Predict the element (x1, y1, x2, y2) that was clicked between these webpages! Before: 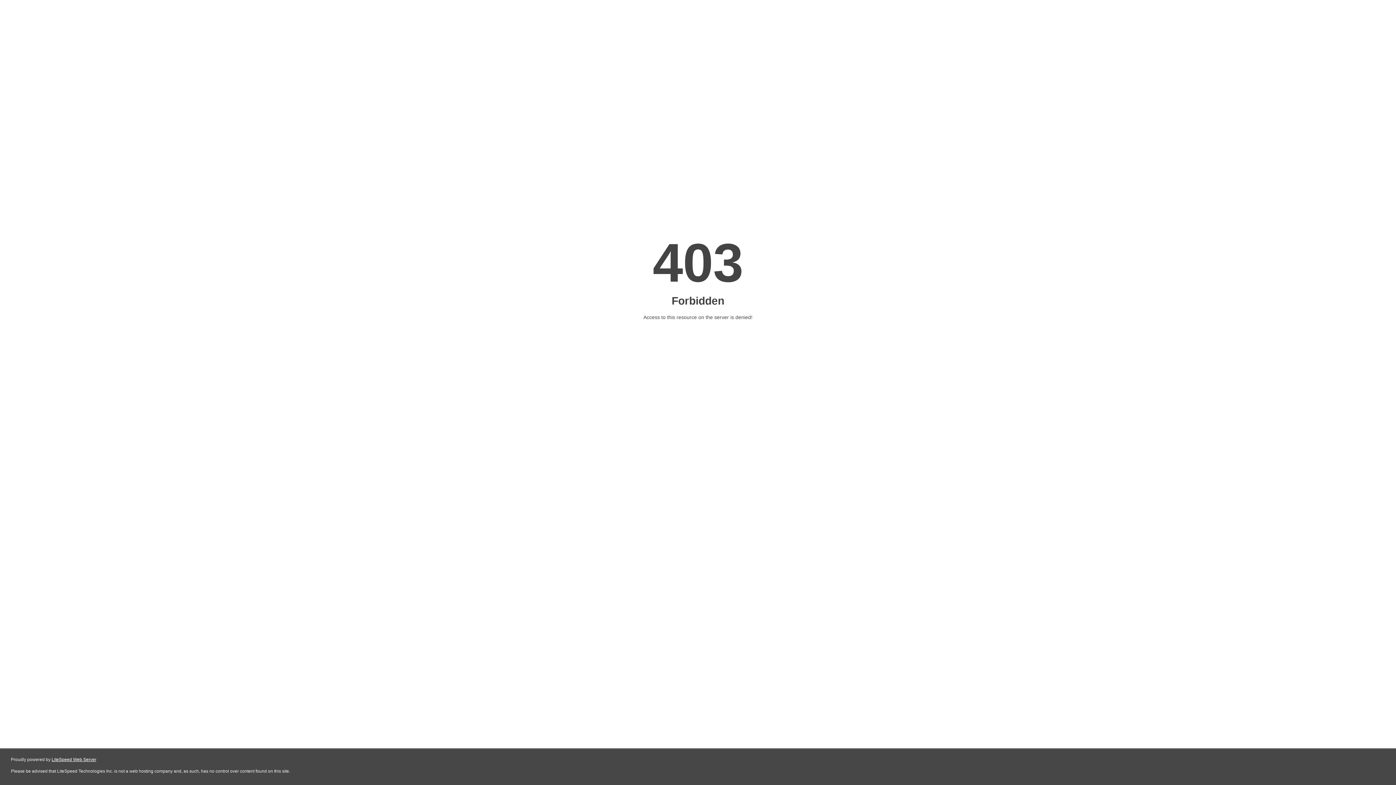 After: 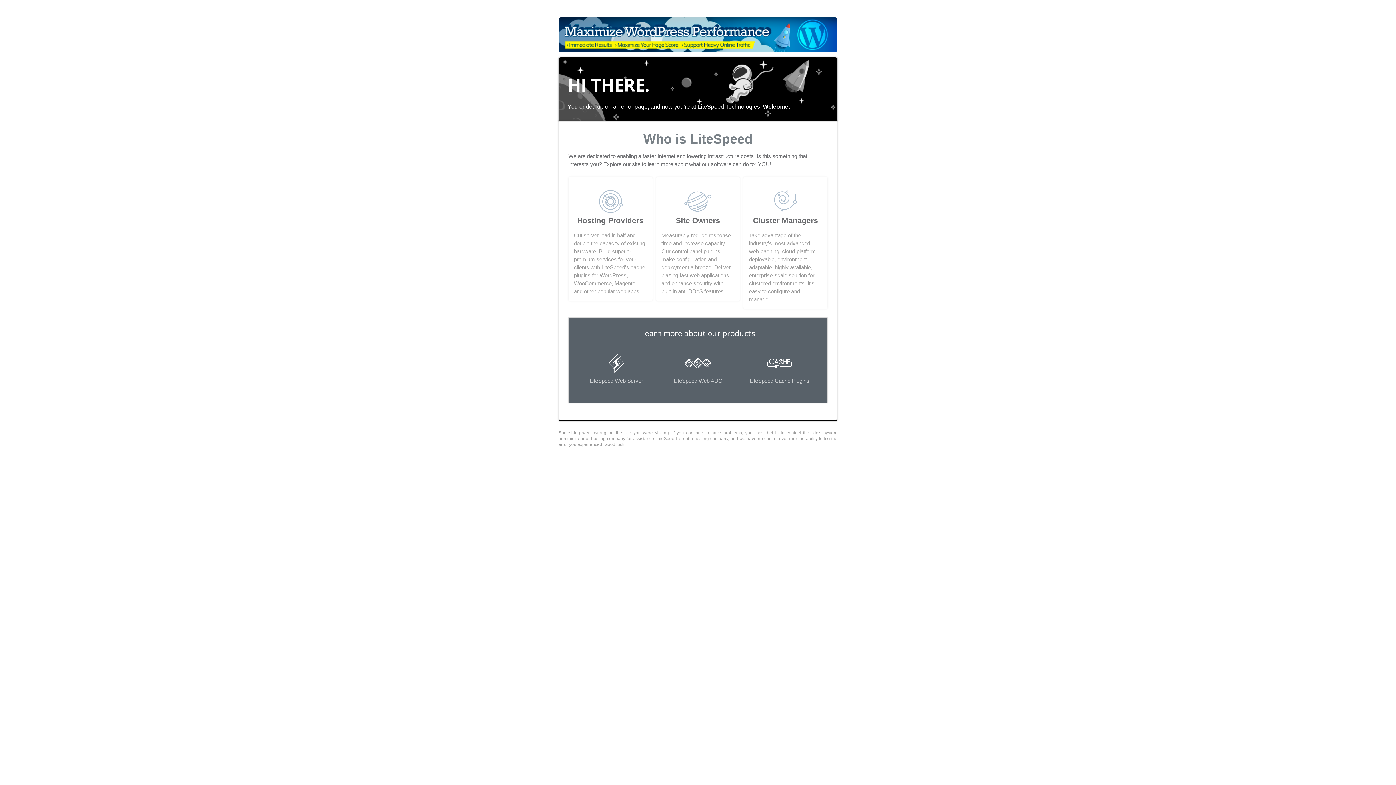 Action: label: LiteSpeed Web Server bbox: (51, 757, 96, 762)